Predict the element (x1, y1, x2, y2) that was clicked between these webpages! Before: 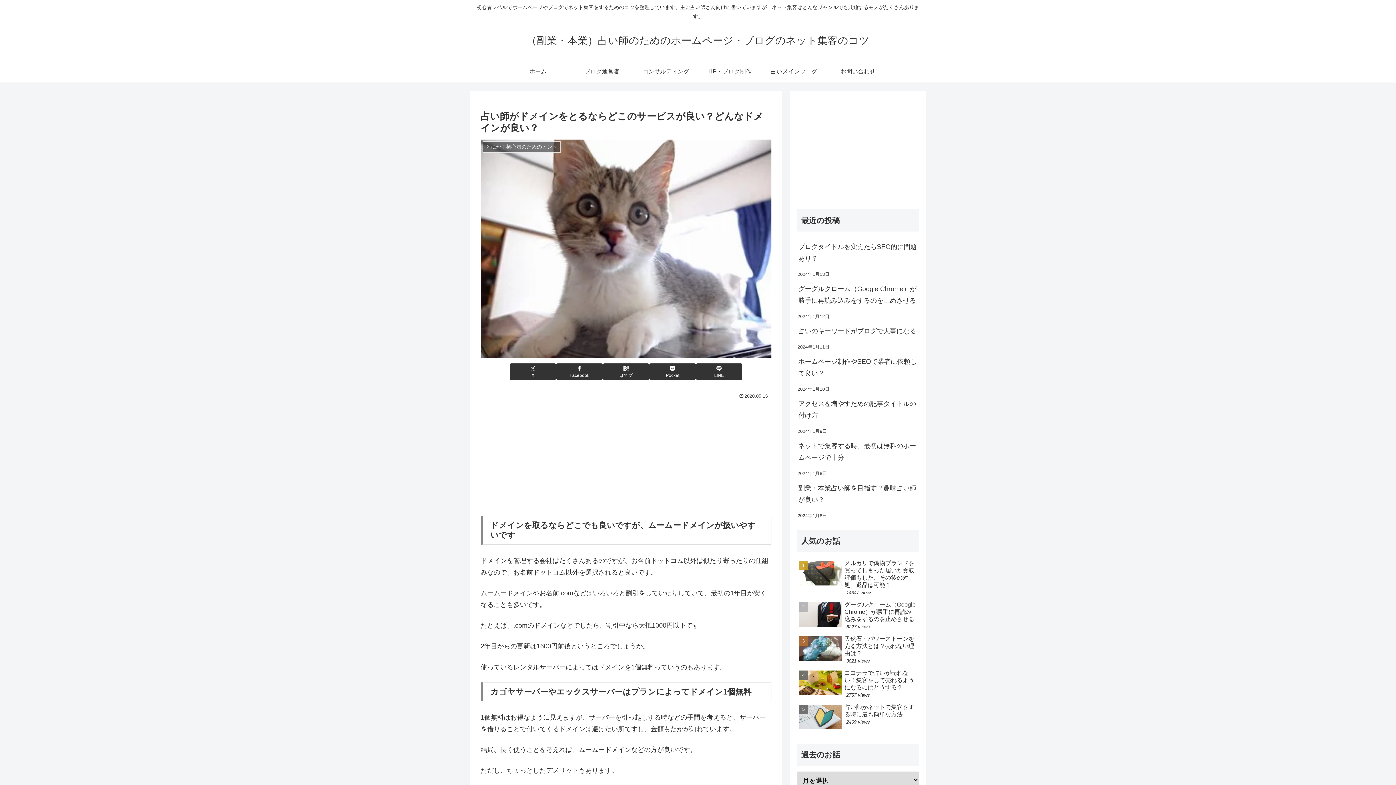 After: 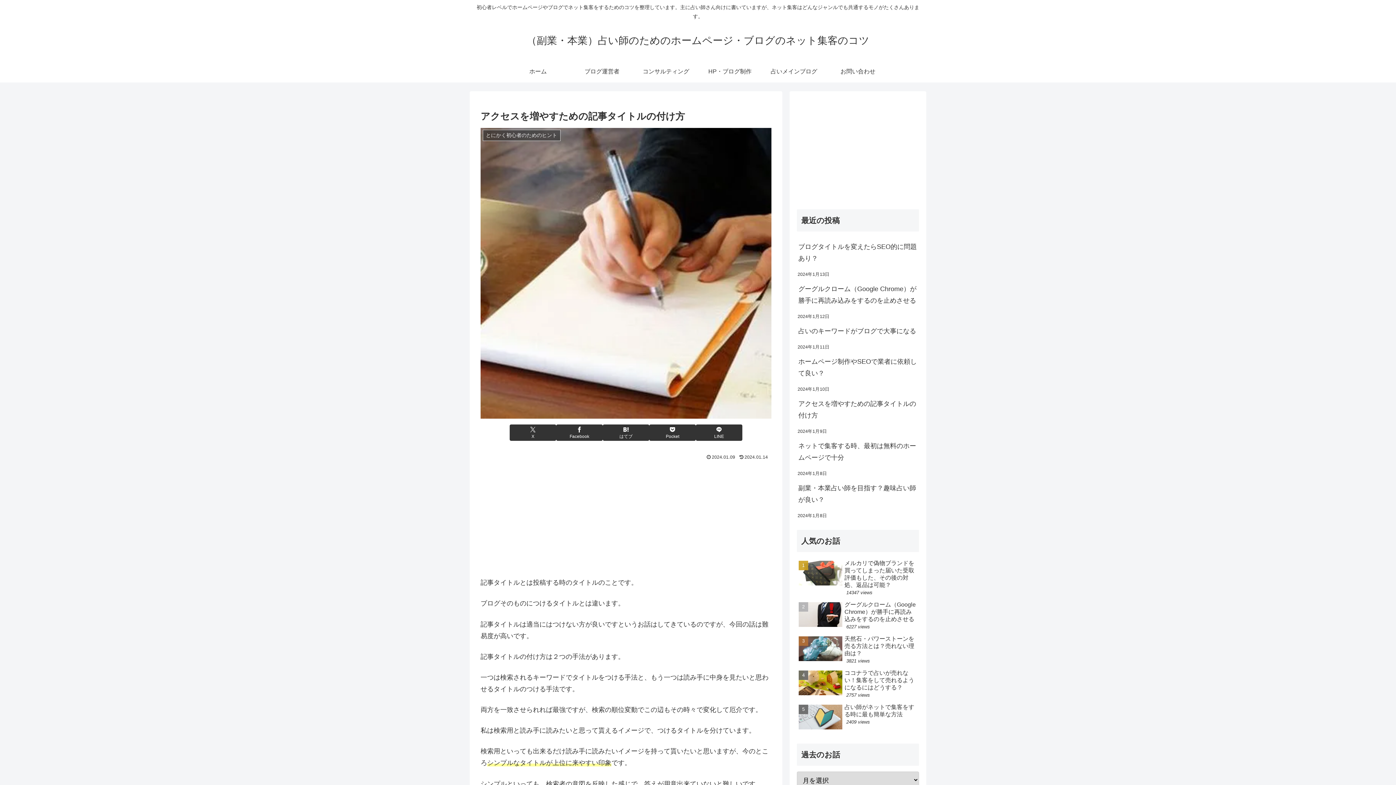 Action: label: アクセスを増やすための記事タイトルの付け方 bbox: (797, 394, 919, 425)